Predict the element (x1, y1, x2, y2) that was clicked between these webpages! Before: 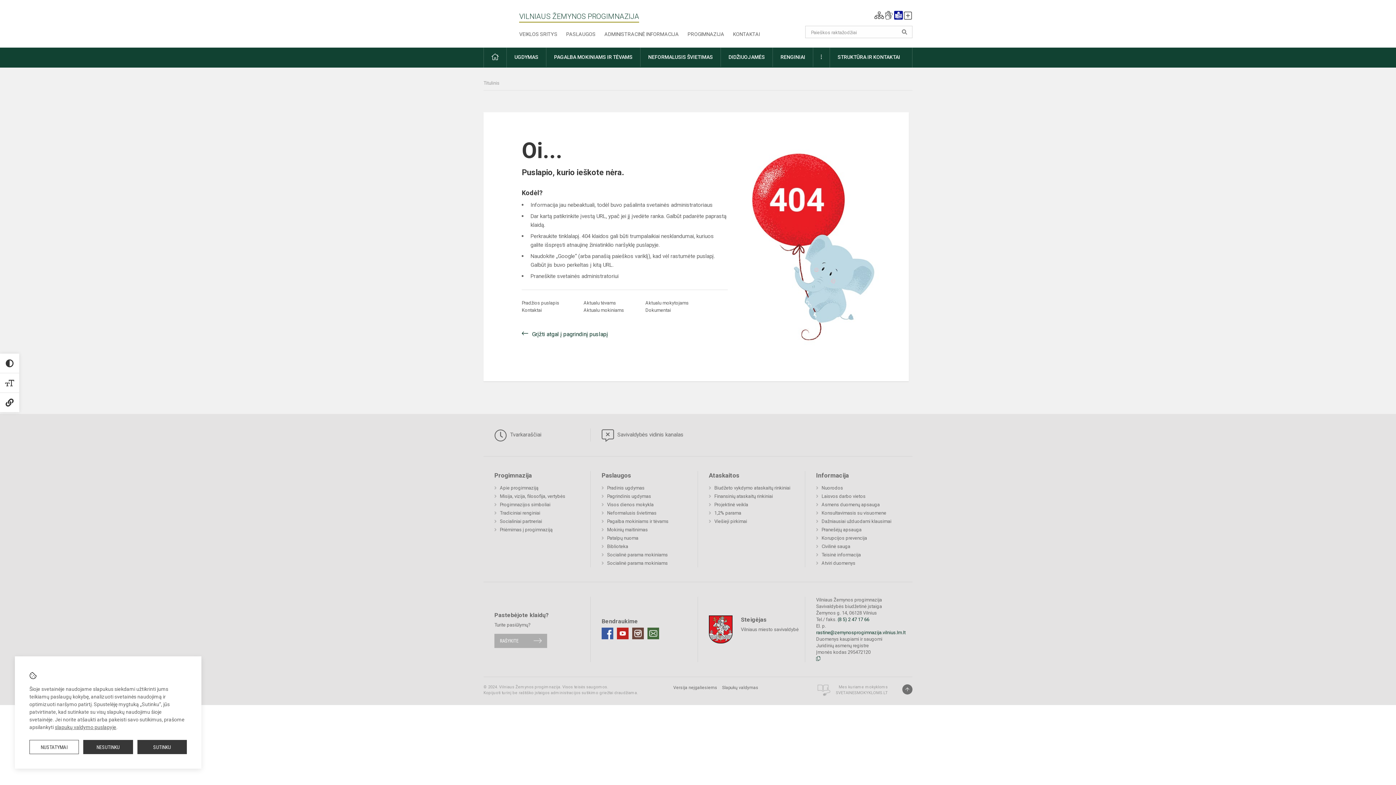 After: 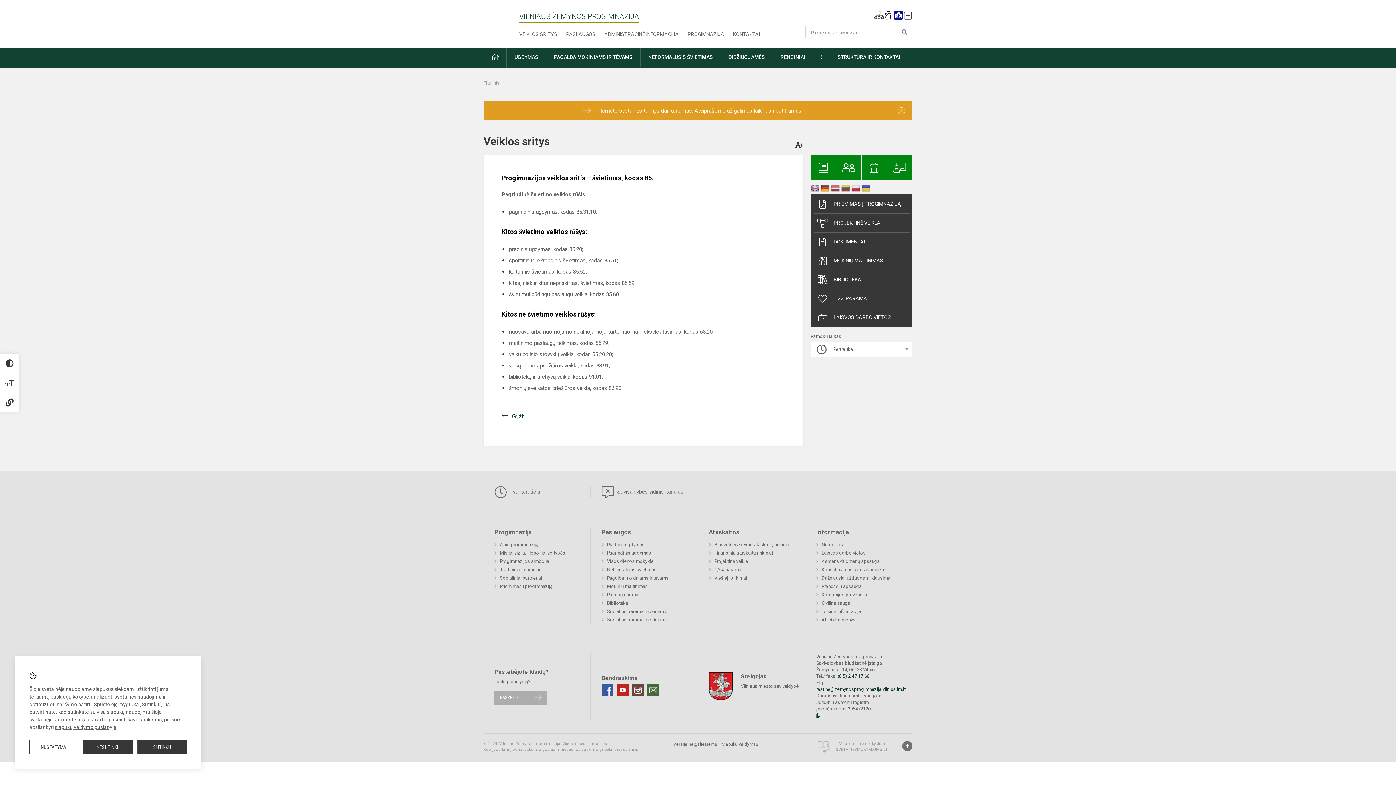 Action: bbox: (519, 31, 557, 37) label: VEIKLOS SRITYS